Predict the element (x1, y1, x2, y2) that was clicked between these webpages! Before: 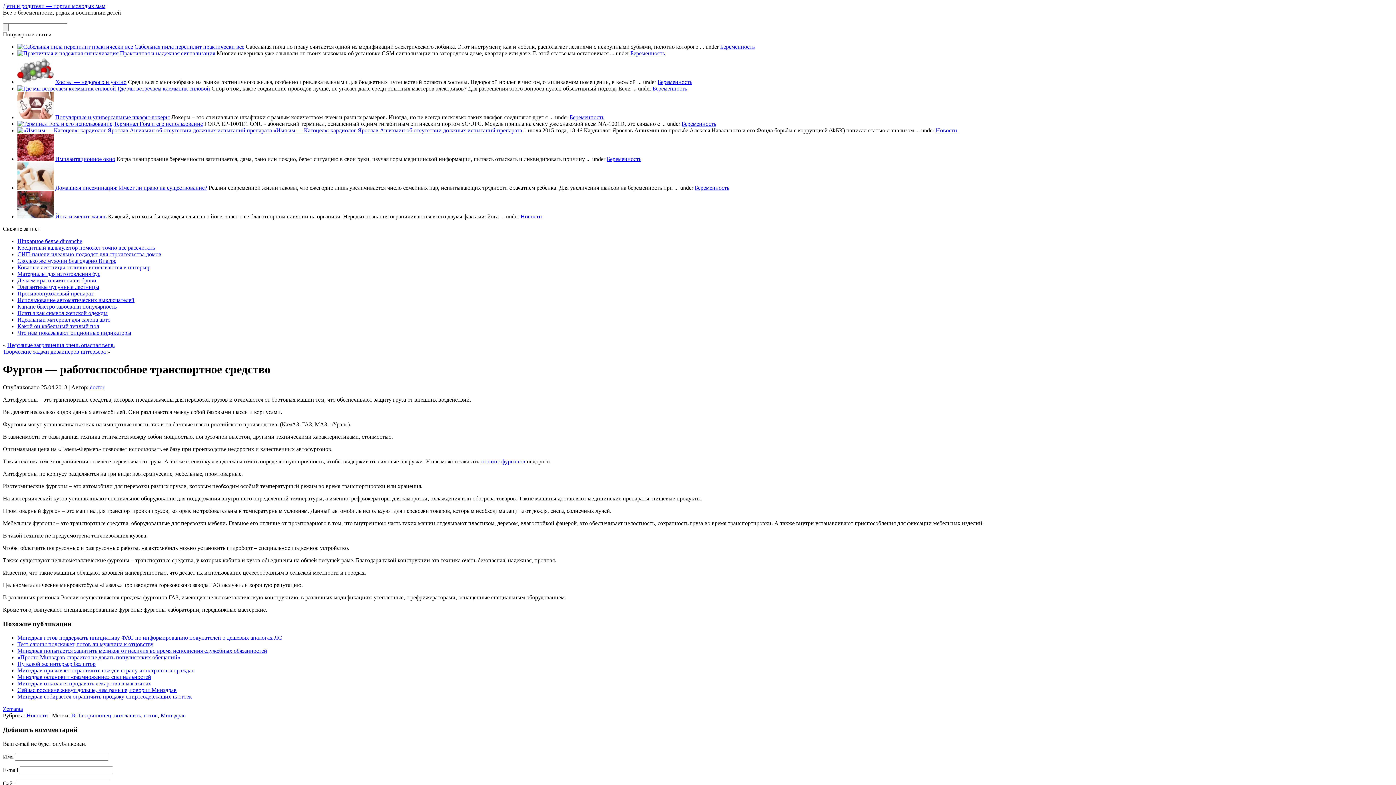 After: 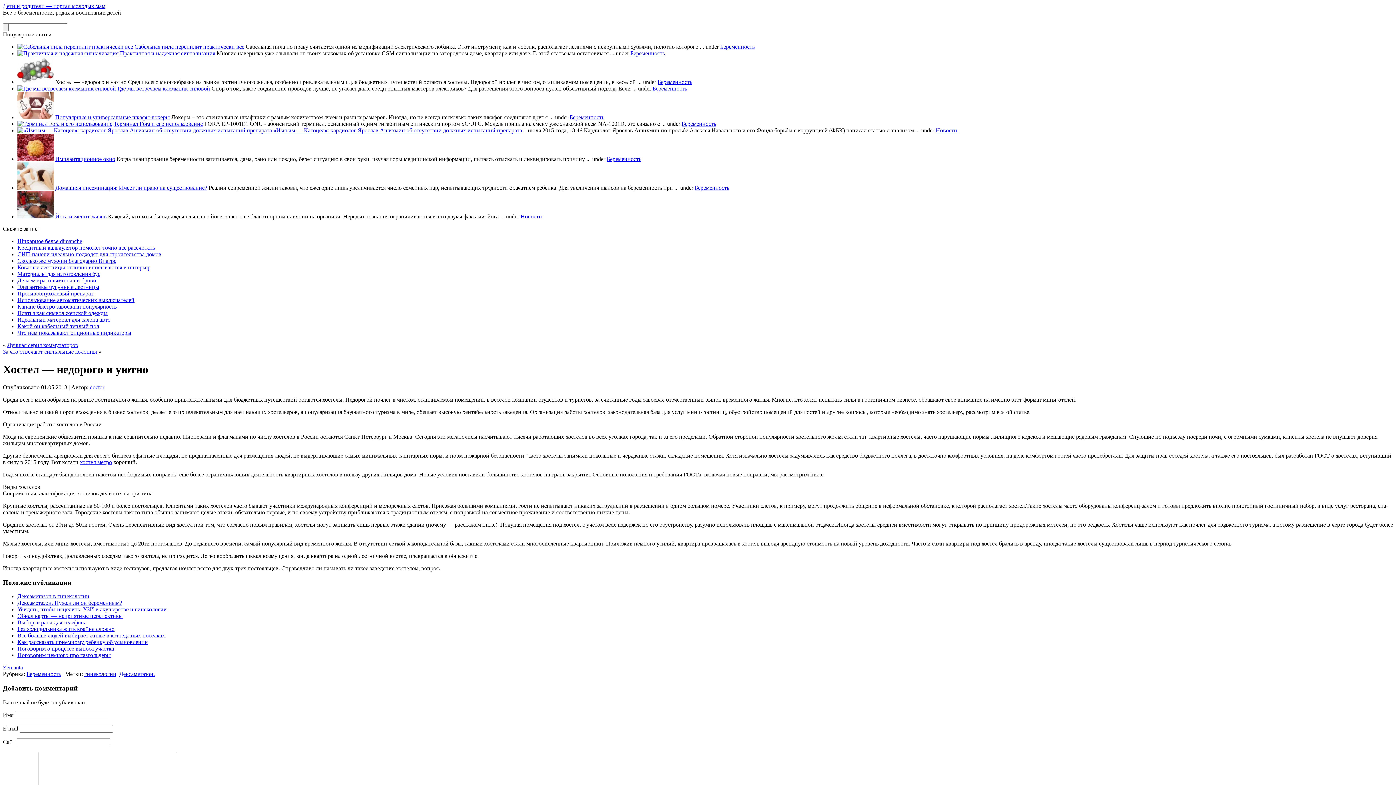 Action: label: Хостел — недорого и уютно bbox: (55, 78, 126, 85)